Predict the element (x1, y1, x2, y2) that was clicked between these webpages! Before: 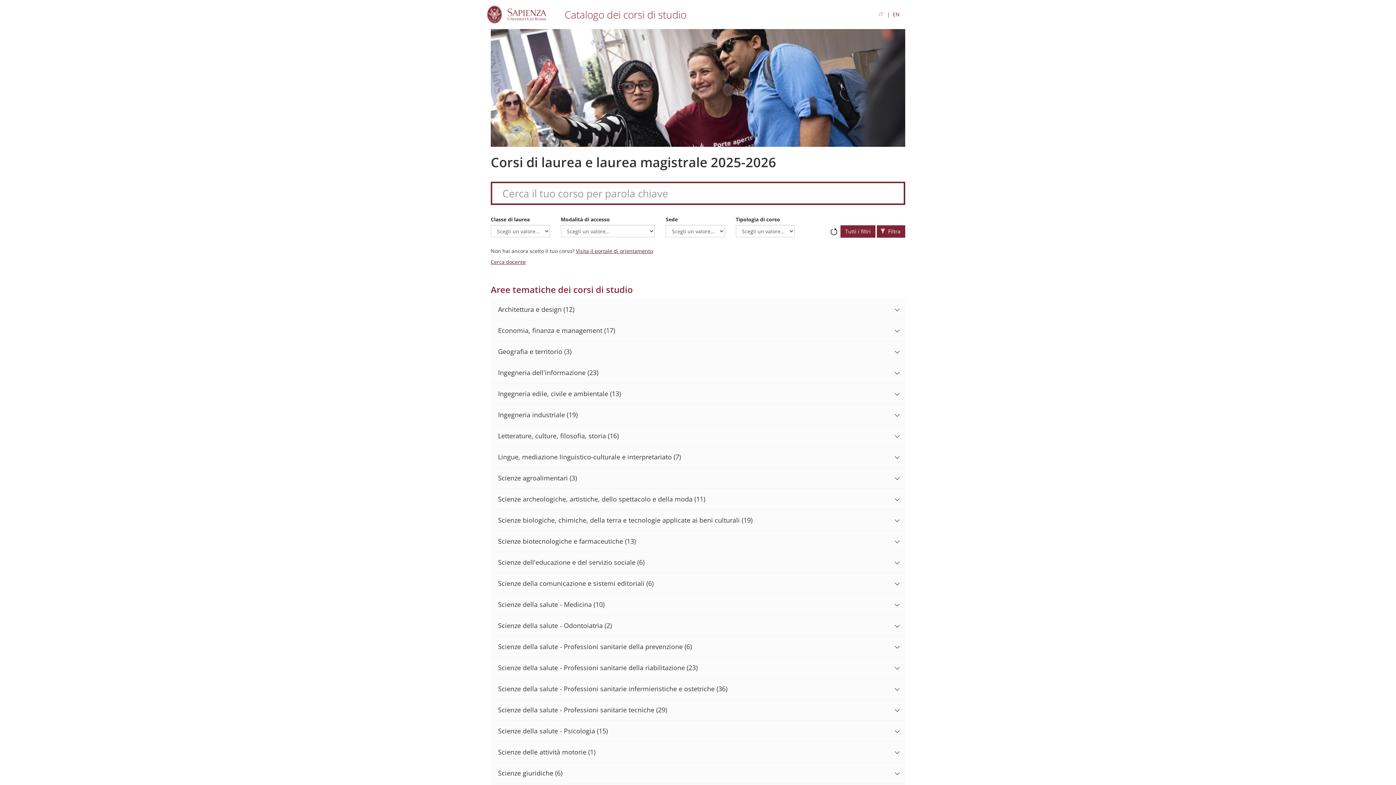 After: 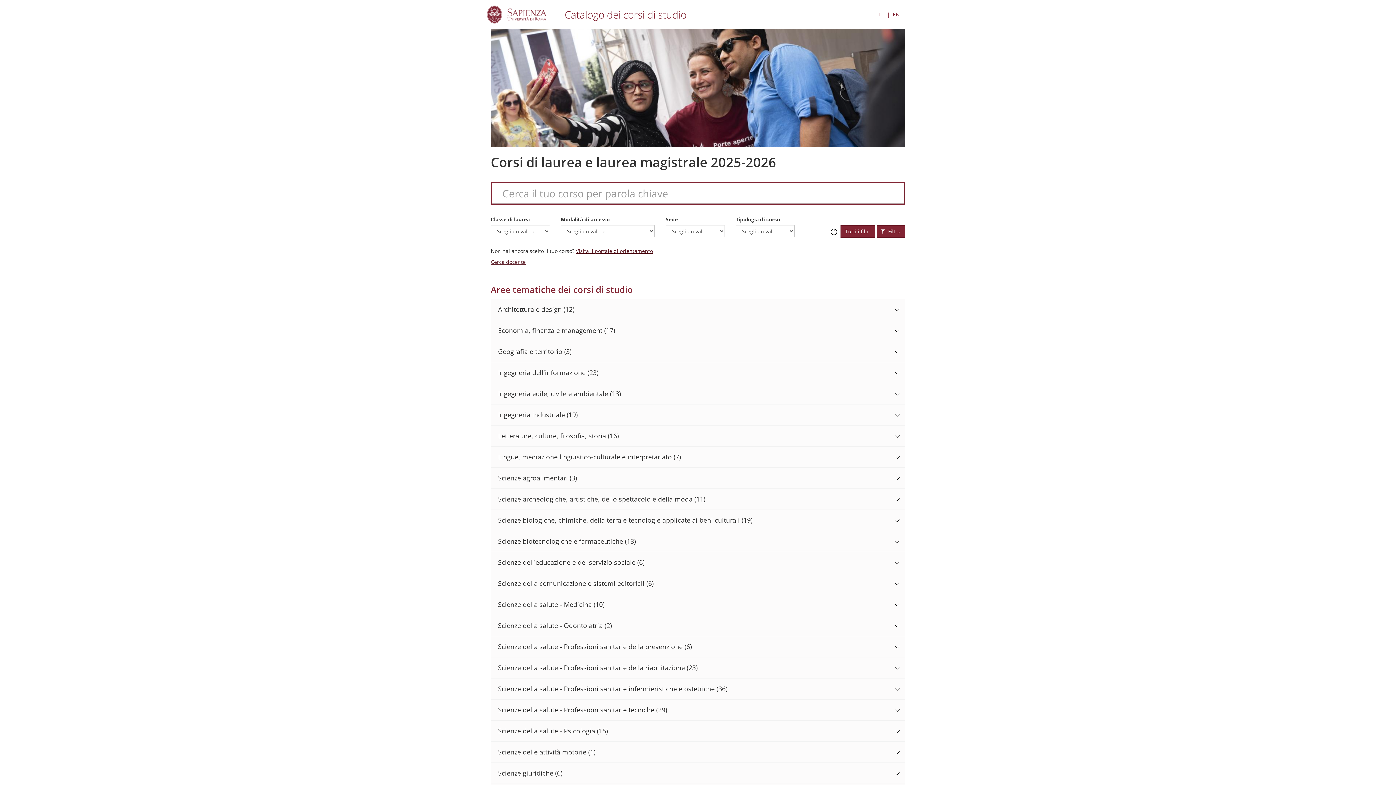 Action: bbox: (490, 258, 525, 265) label: Cerca docente